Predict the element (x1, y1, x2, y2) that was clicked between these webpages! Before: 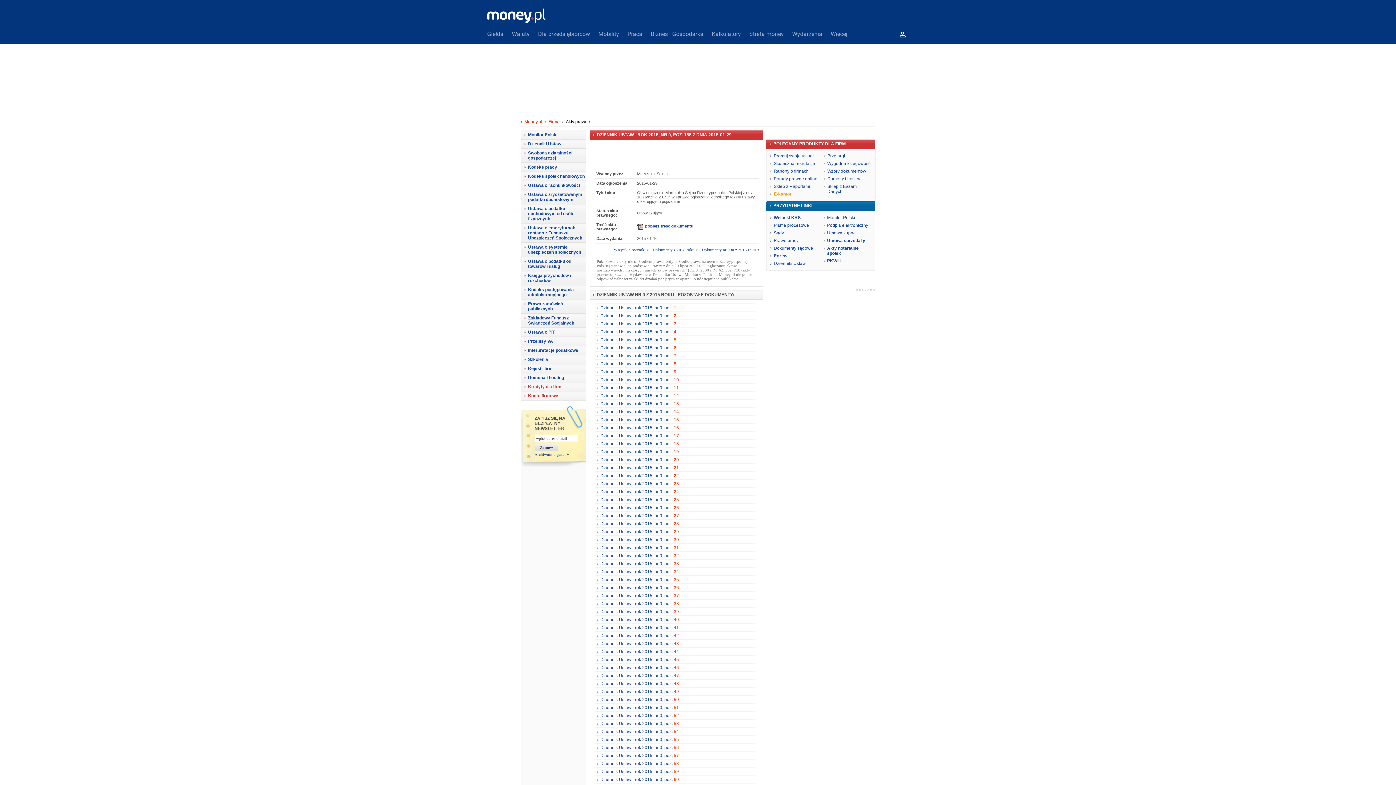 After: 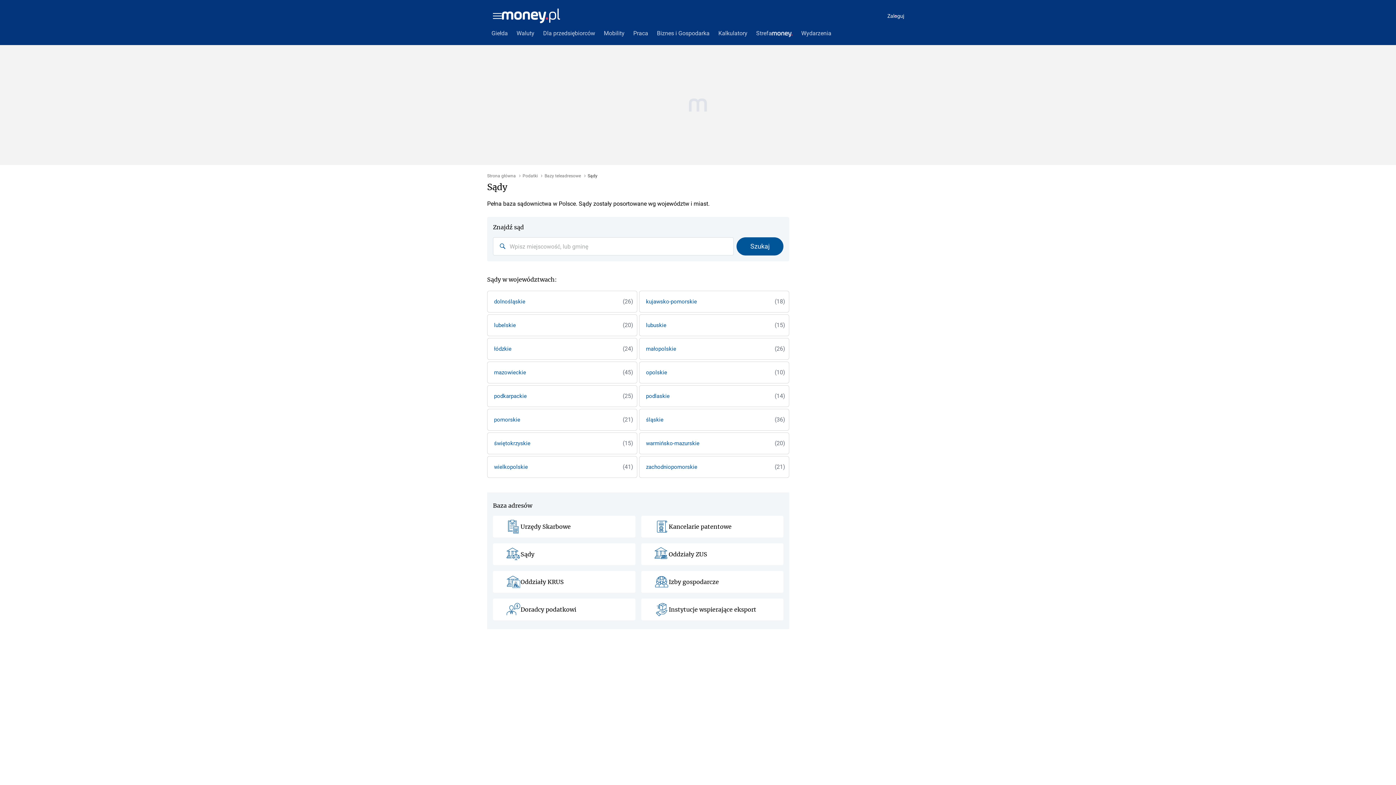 Action: label: Sądy bbox: (774, 230, 784, 235)